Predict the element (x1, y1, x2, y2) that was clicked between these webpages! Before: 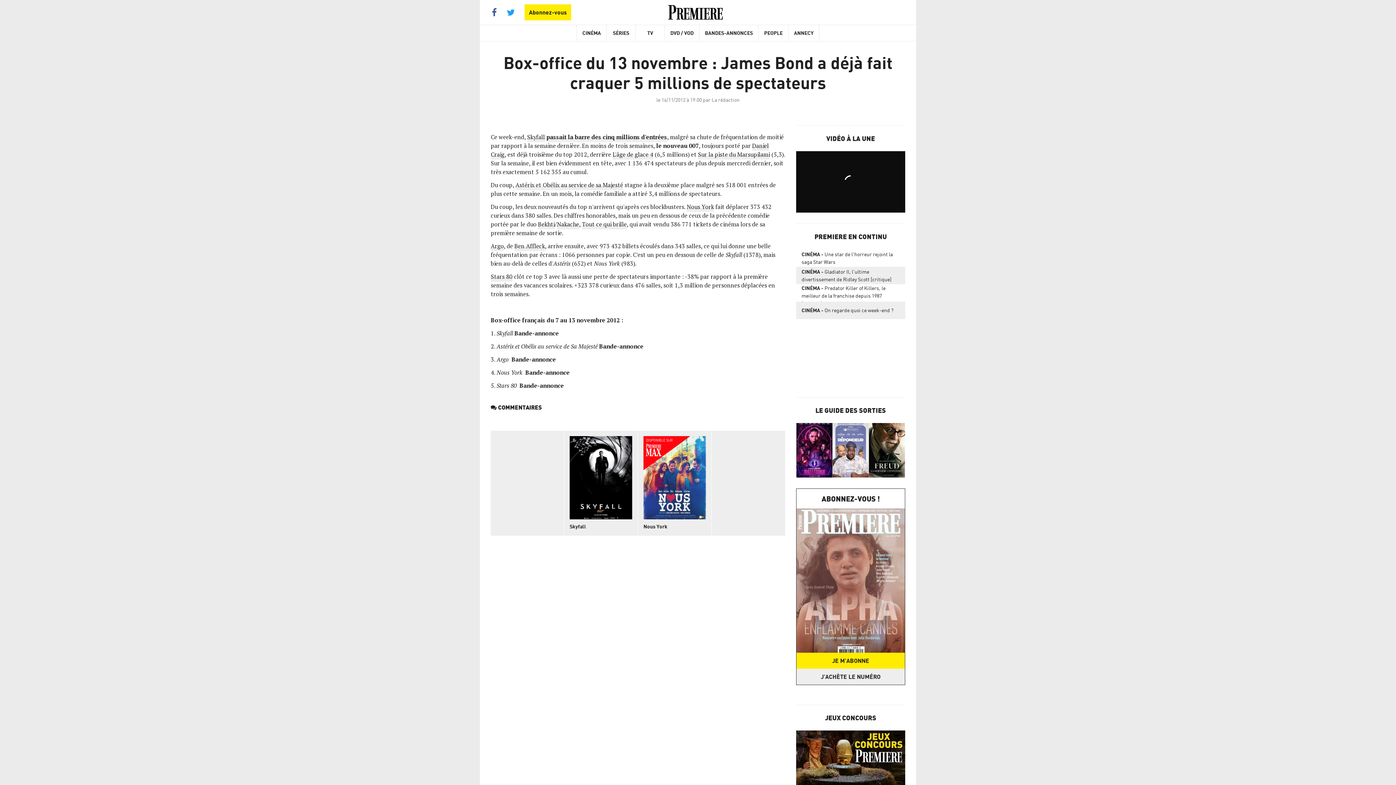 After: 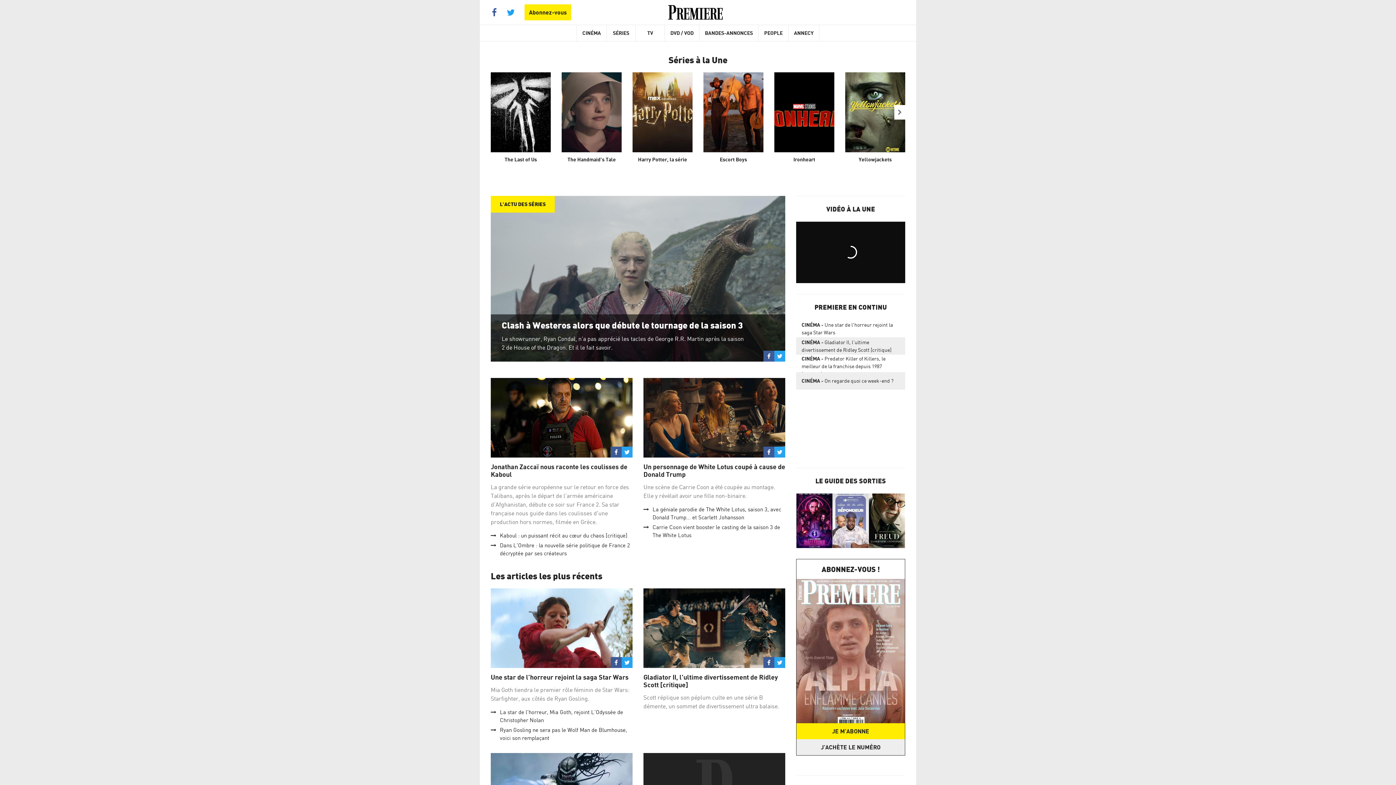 Action: label: SÉRIES bbox: (606, 25, 636, 41)